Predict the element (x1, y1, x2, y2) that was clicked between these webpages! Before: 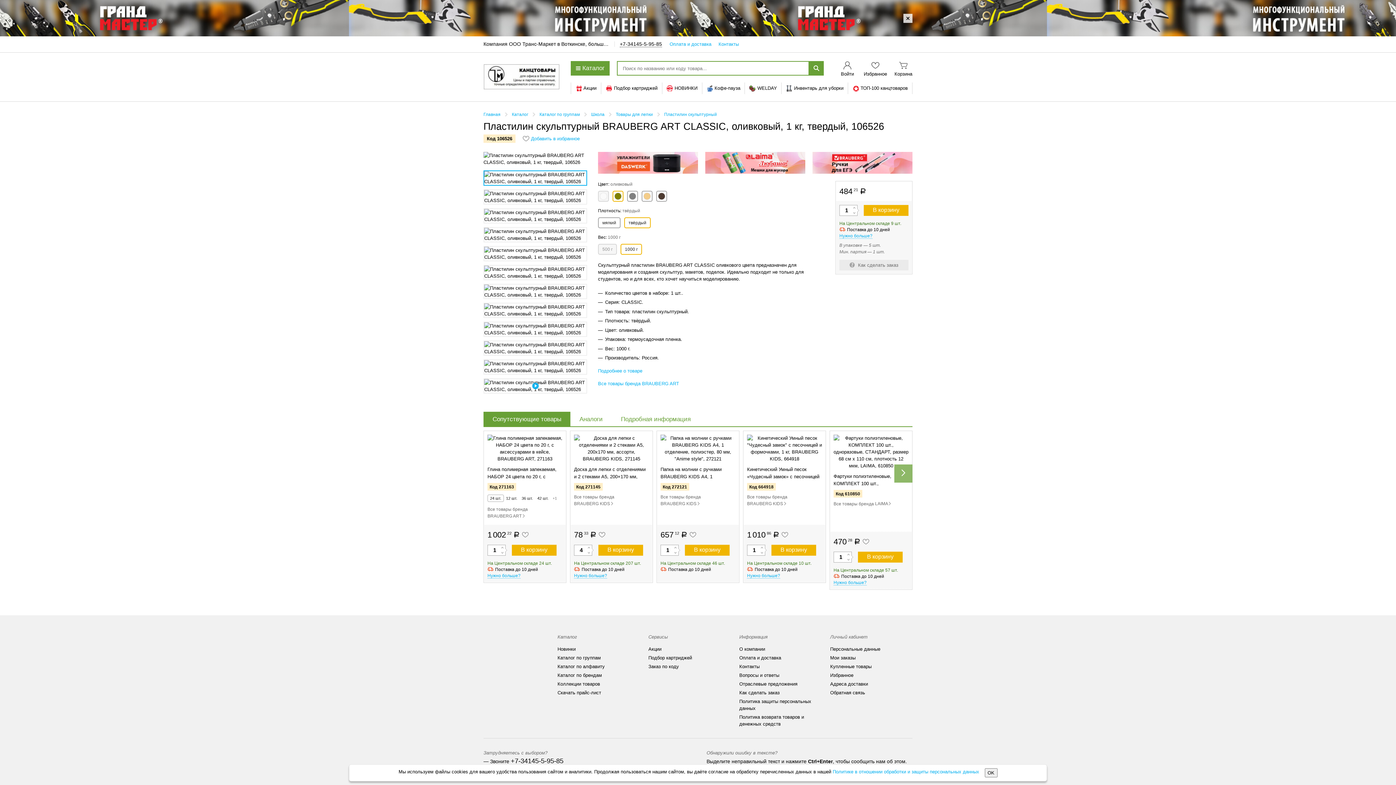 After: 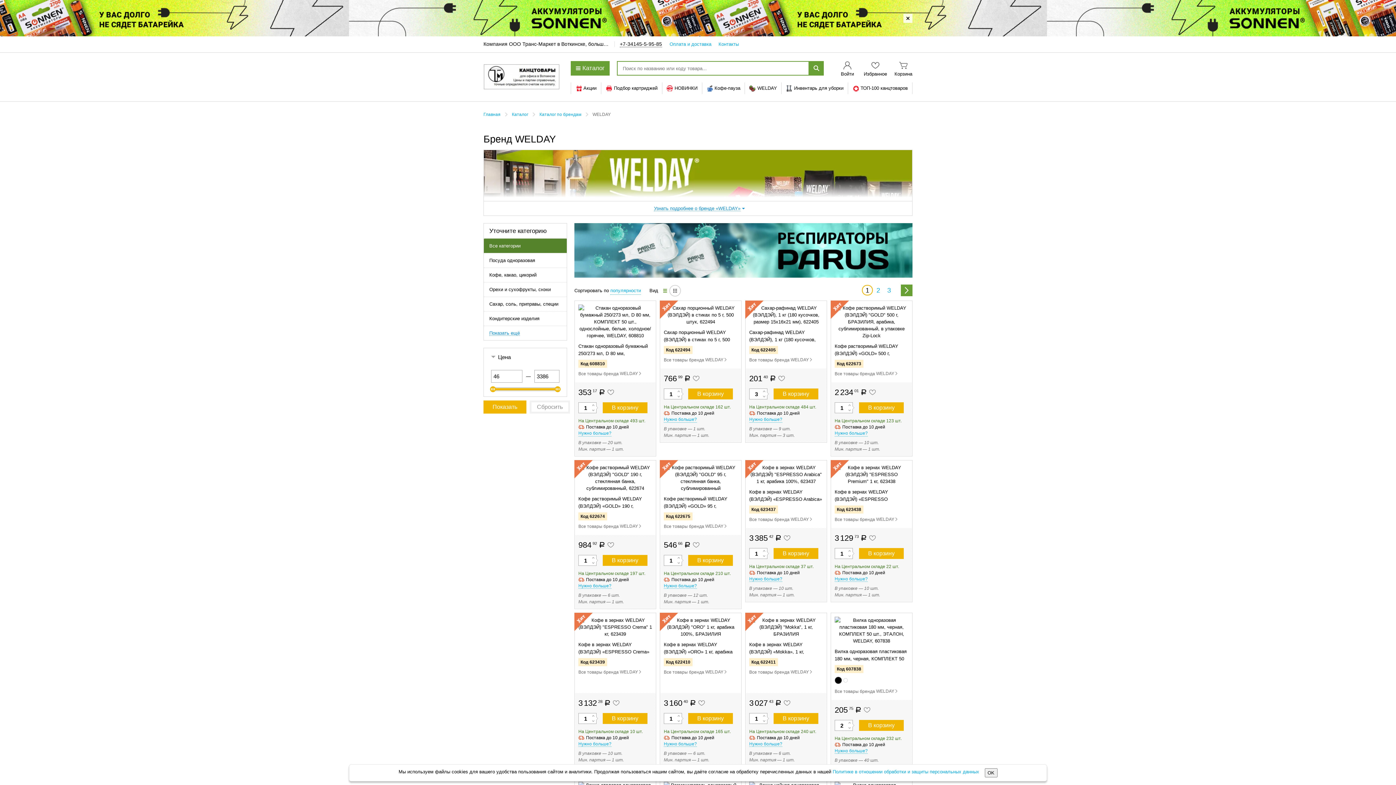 Action: label: WELDAY bbox: (749, 85, 777, 91)